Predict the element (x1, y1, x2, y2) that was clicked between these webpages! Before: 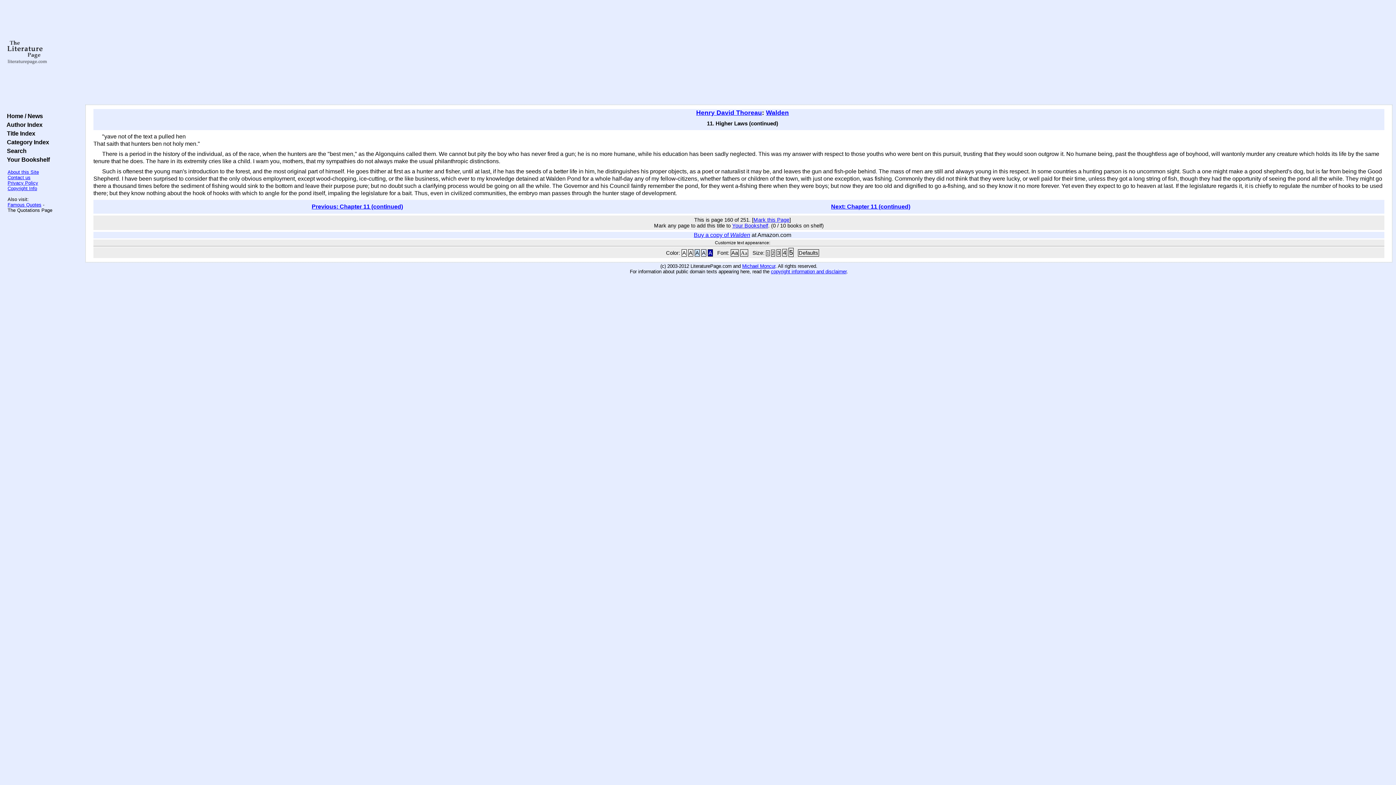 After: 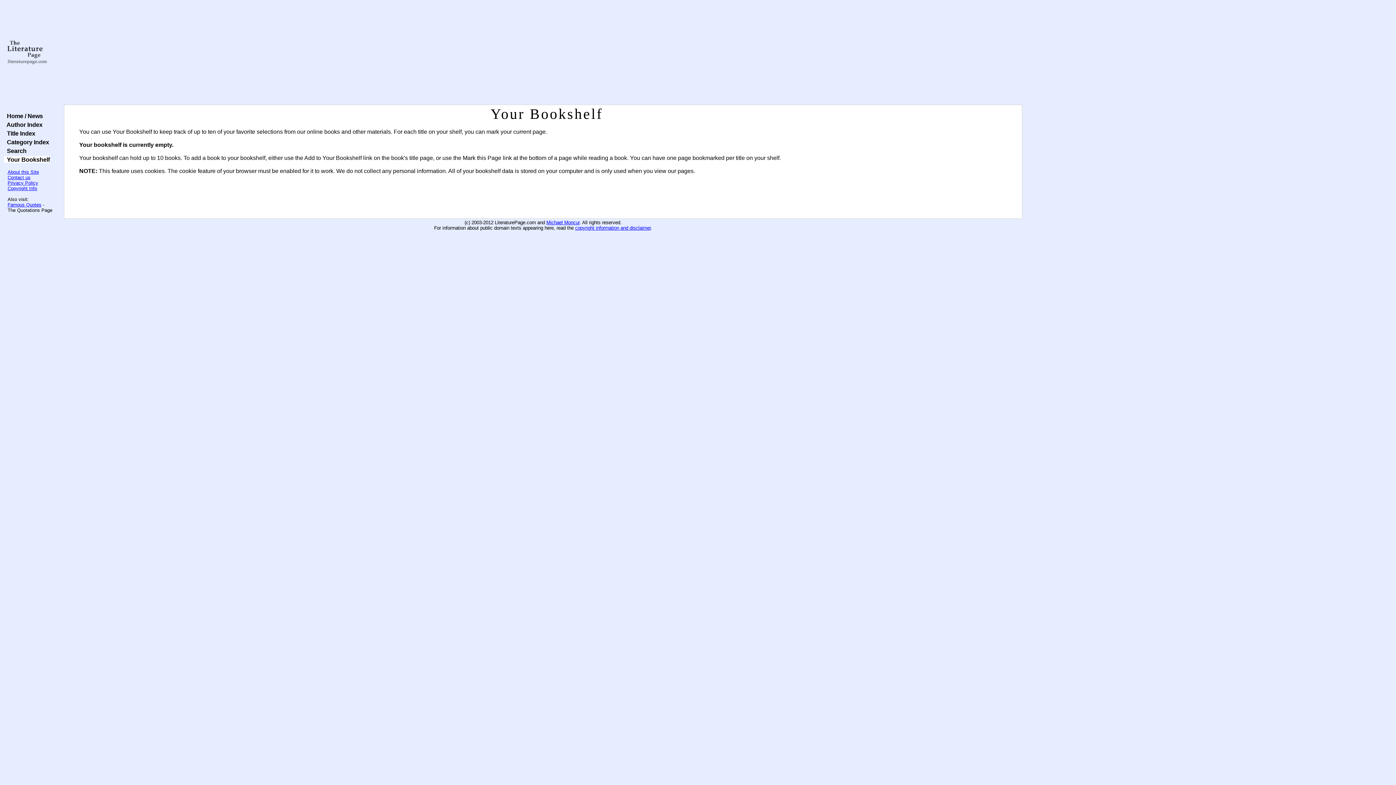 Action: bbox: (732, 222, 768, 228) label: Your Bookshelf